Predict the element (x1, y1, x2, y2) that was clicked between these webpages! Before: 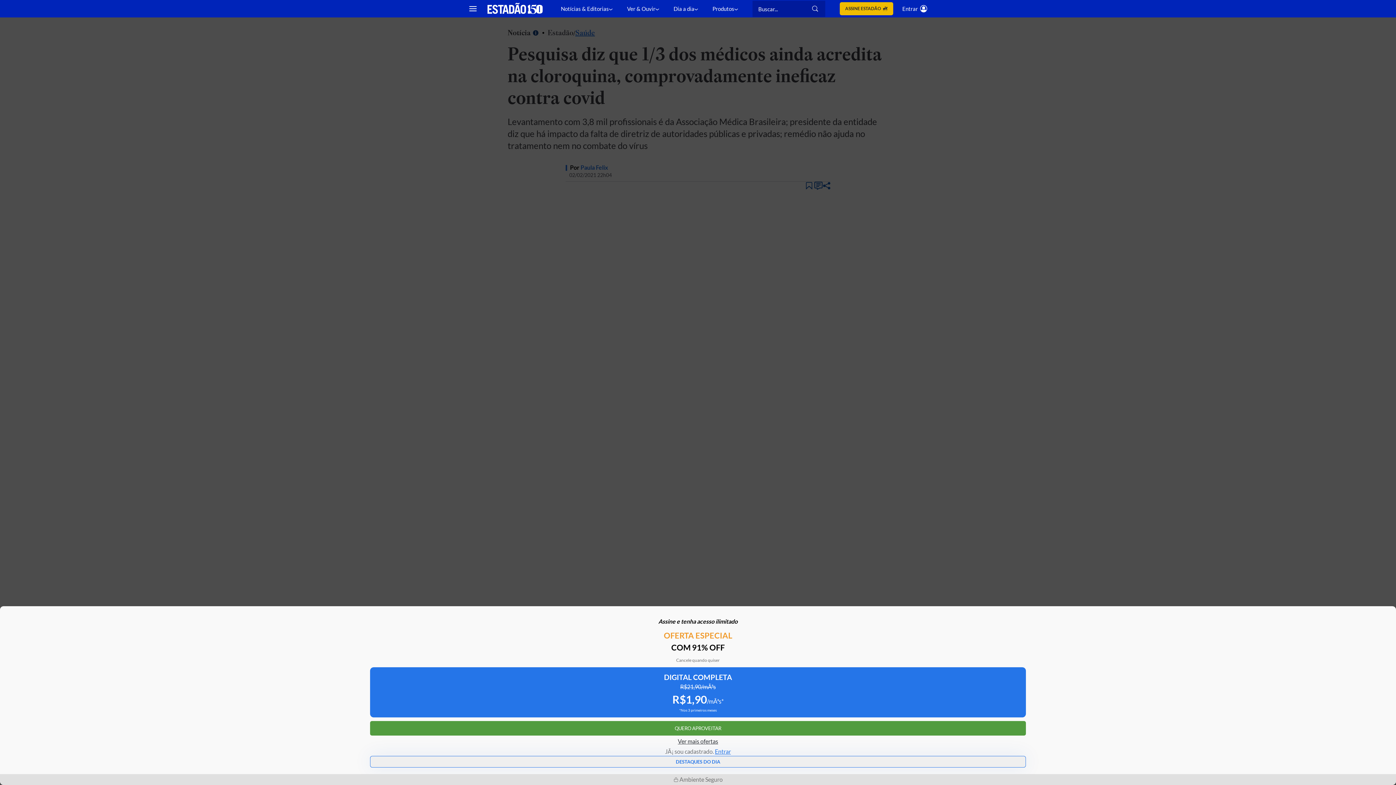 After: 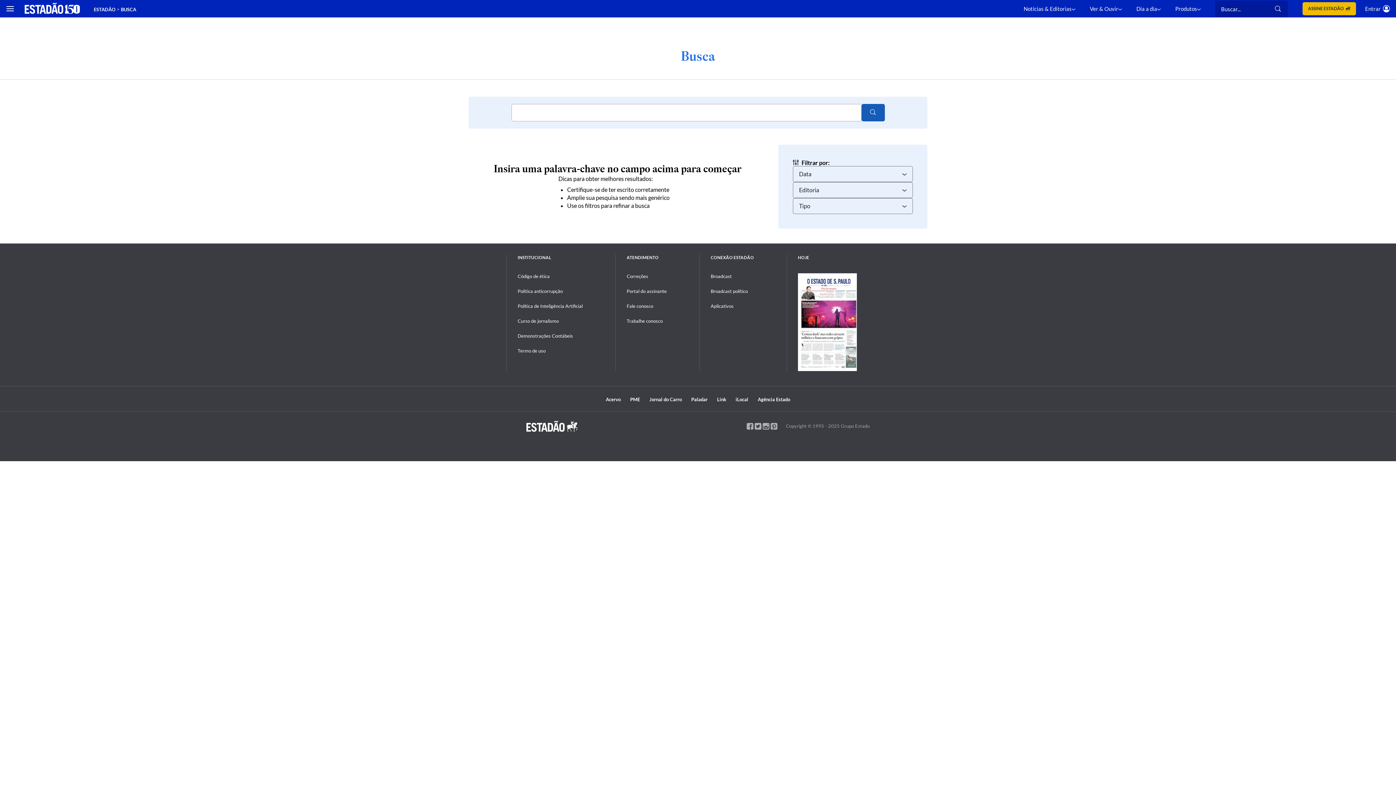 Action: bbox: (812, 5, 819, 12)